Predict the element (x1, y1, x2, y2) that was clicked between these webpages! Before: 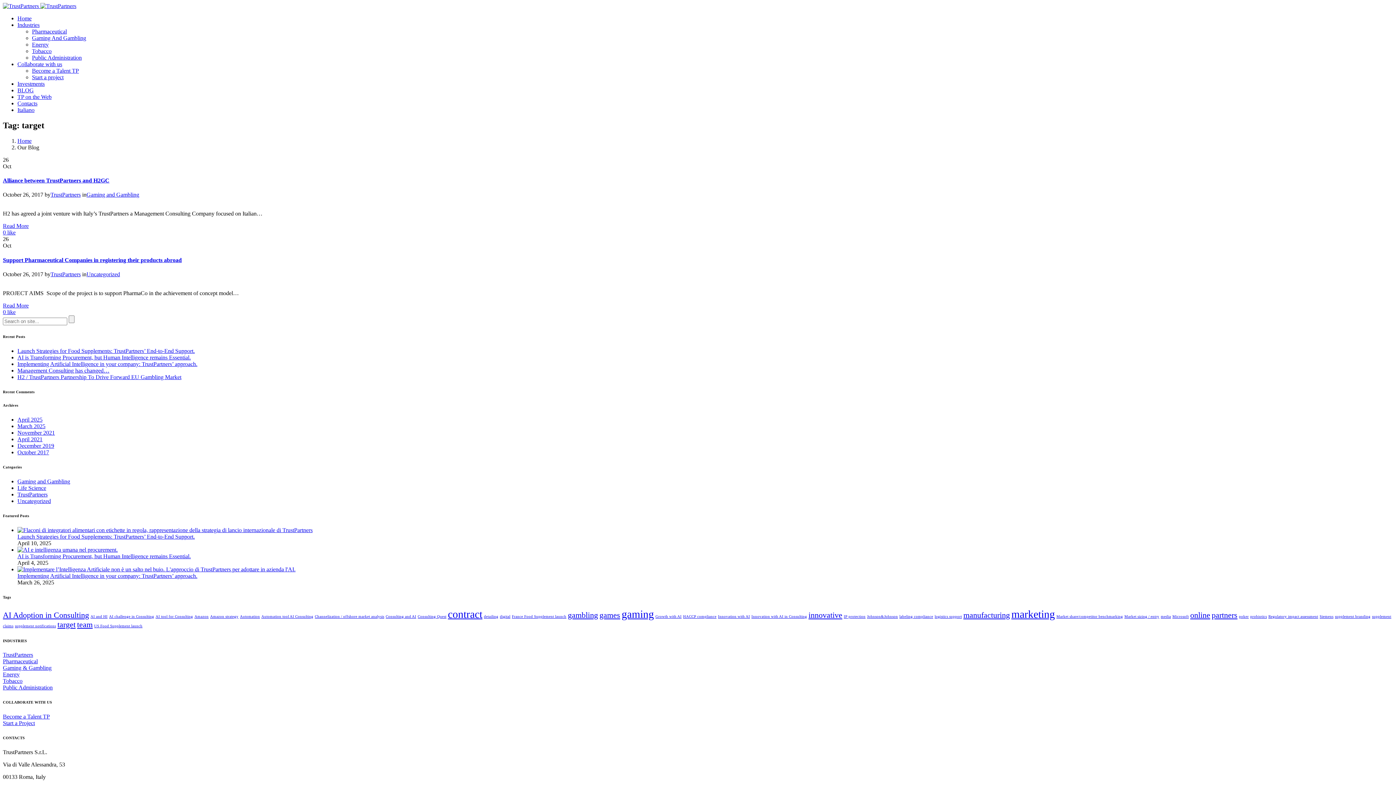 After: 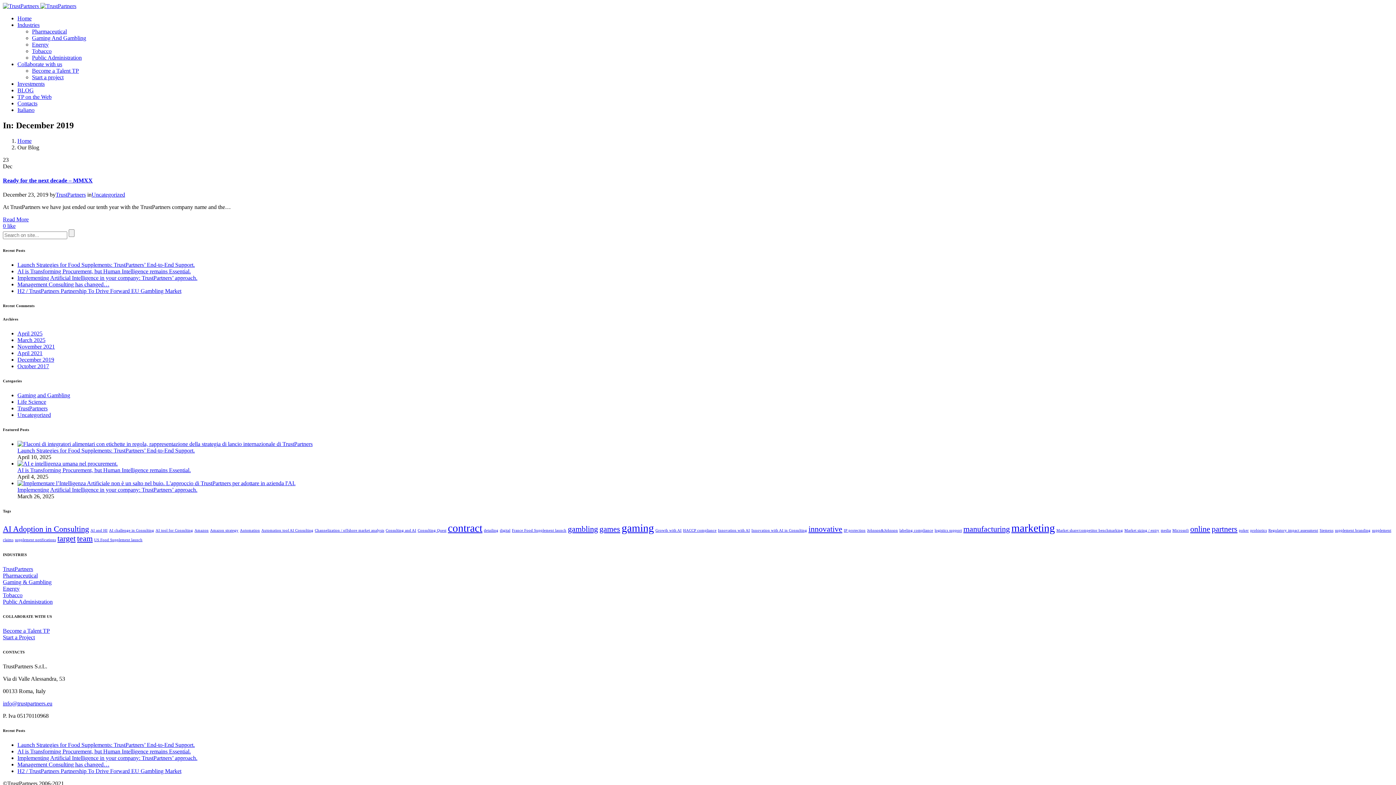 Action: label: December 2019 bbox: (17, 442, 54, 448)